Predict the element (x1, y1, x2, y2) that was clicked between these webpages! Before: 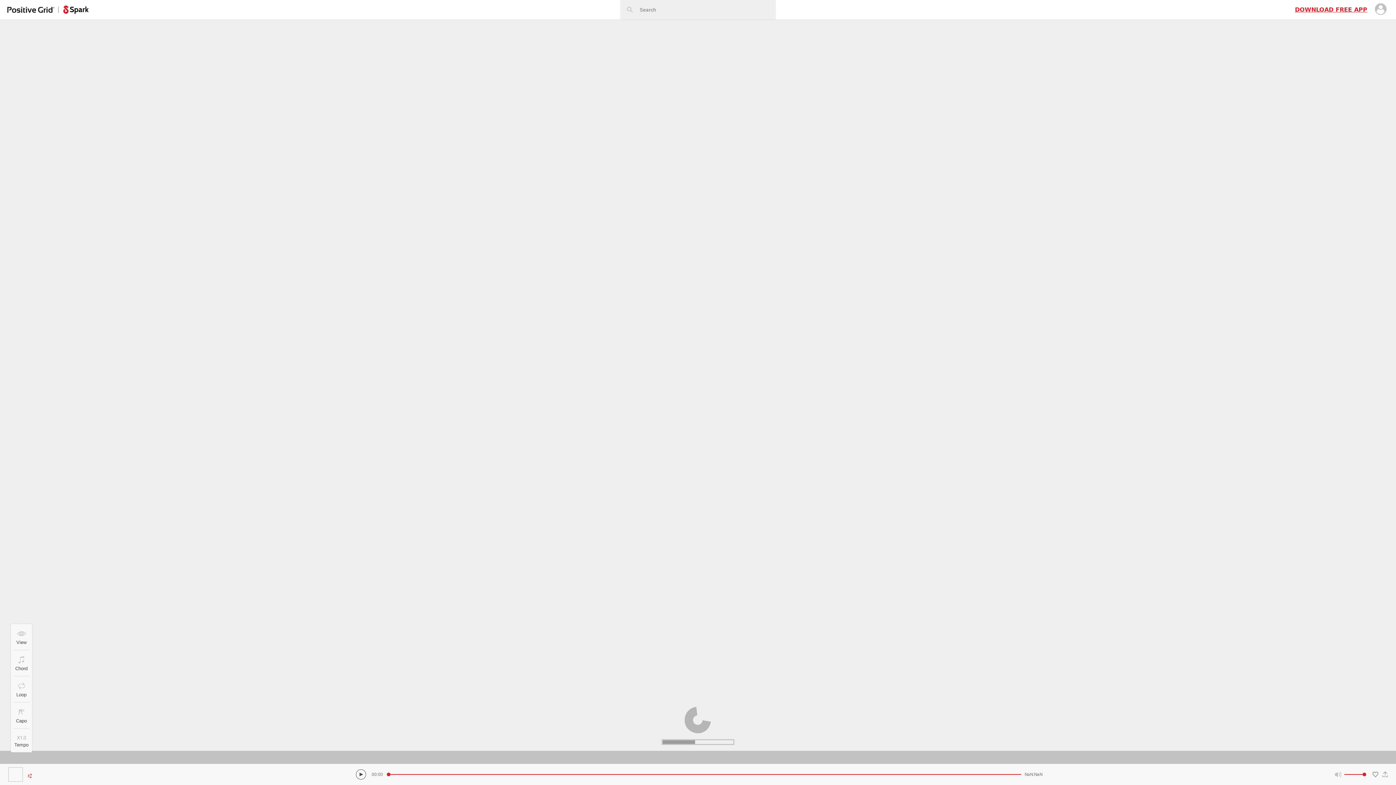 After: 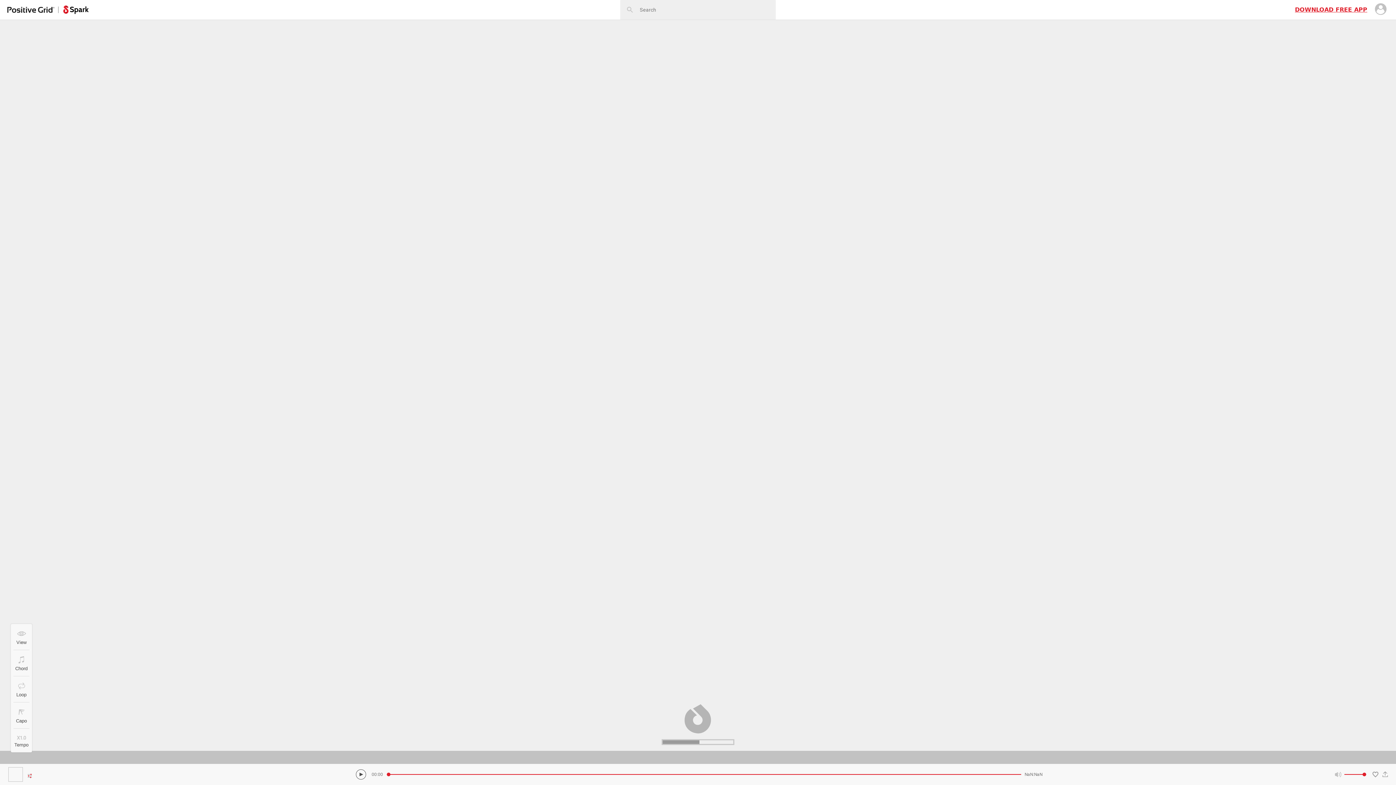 Action: bbox: (7, 6, 54, 12)